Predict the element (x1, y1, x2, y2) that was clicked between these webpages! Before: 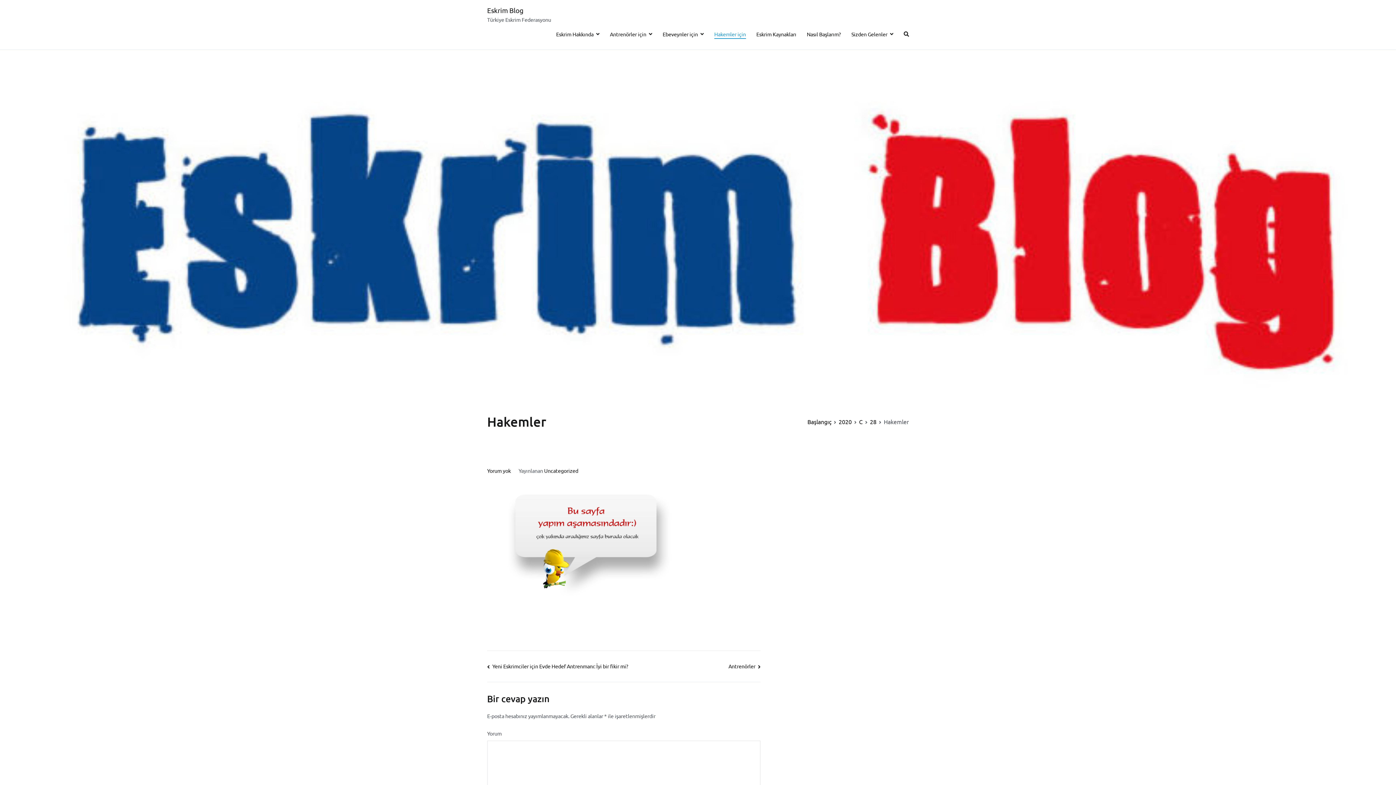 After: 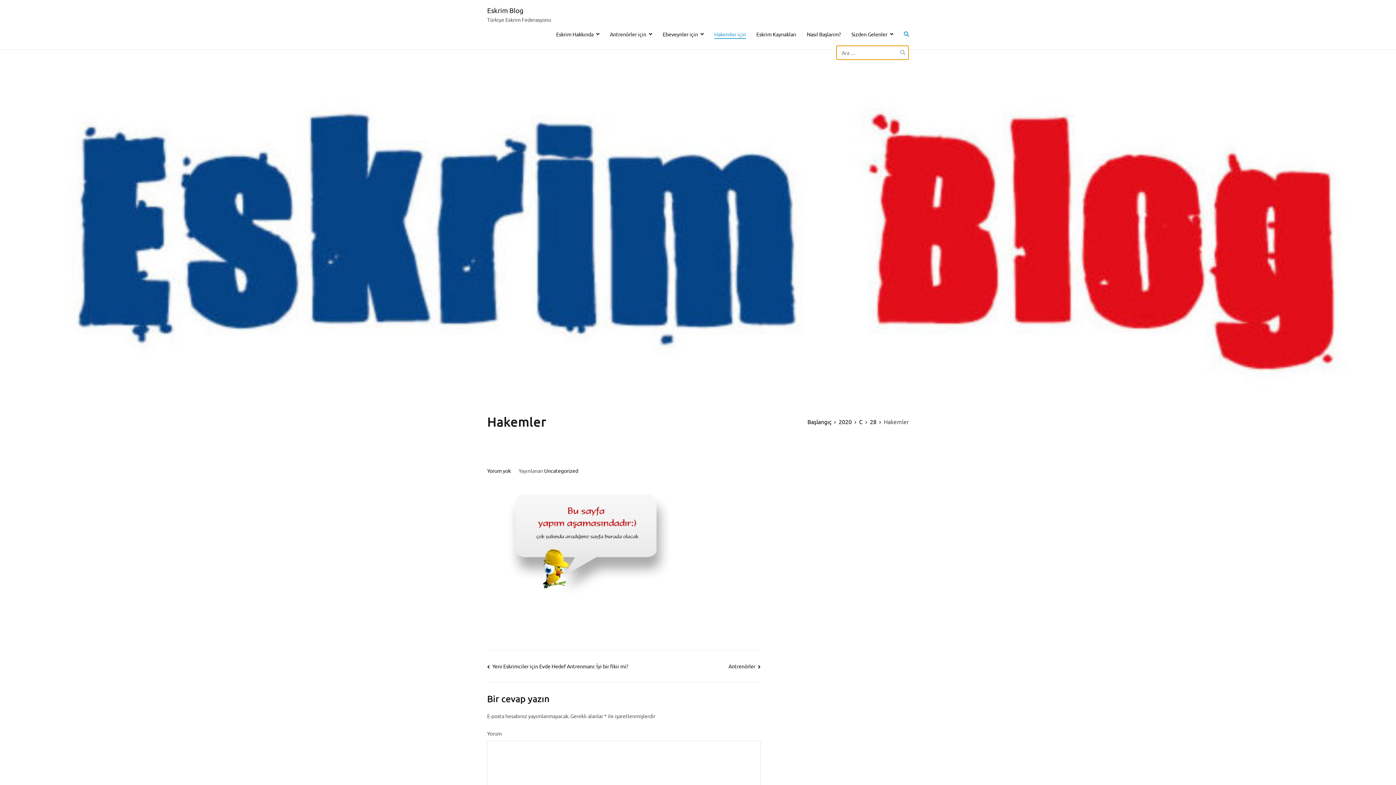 Action: bbox: (904, 29, 909, 38)